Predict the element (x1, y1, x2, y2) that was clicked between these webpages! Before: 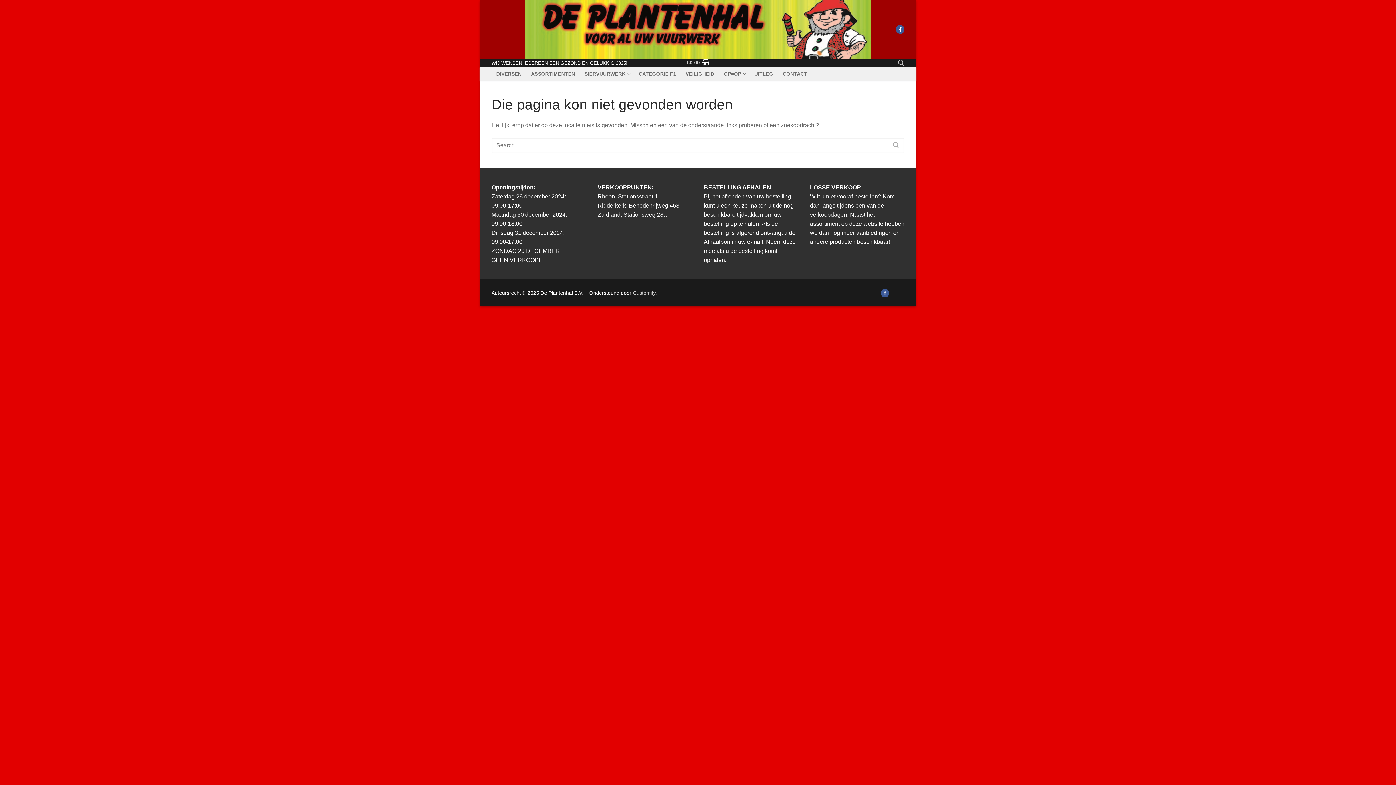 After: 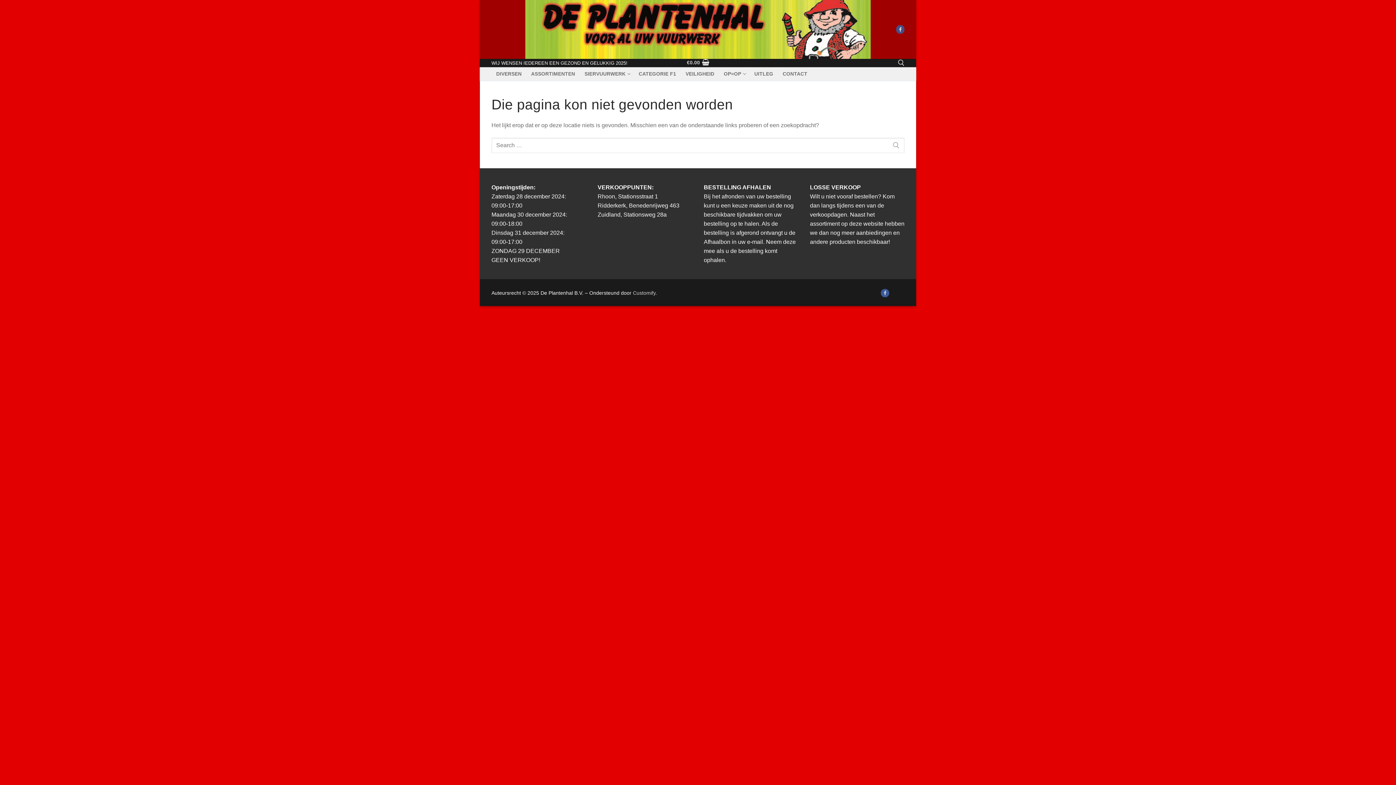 Action: bbox: (896, 25, 904, 33)